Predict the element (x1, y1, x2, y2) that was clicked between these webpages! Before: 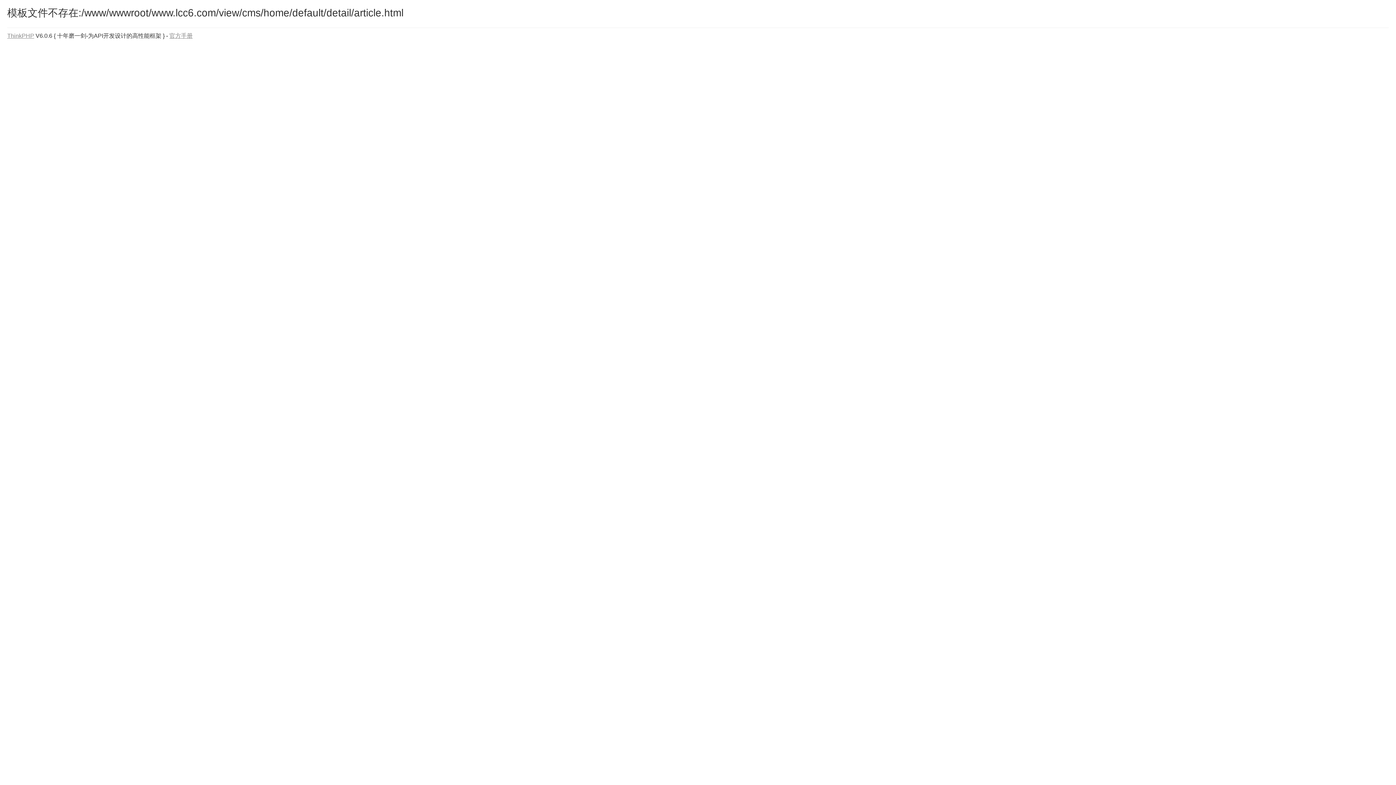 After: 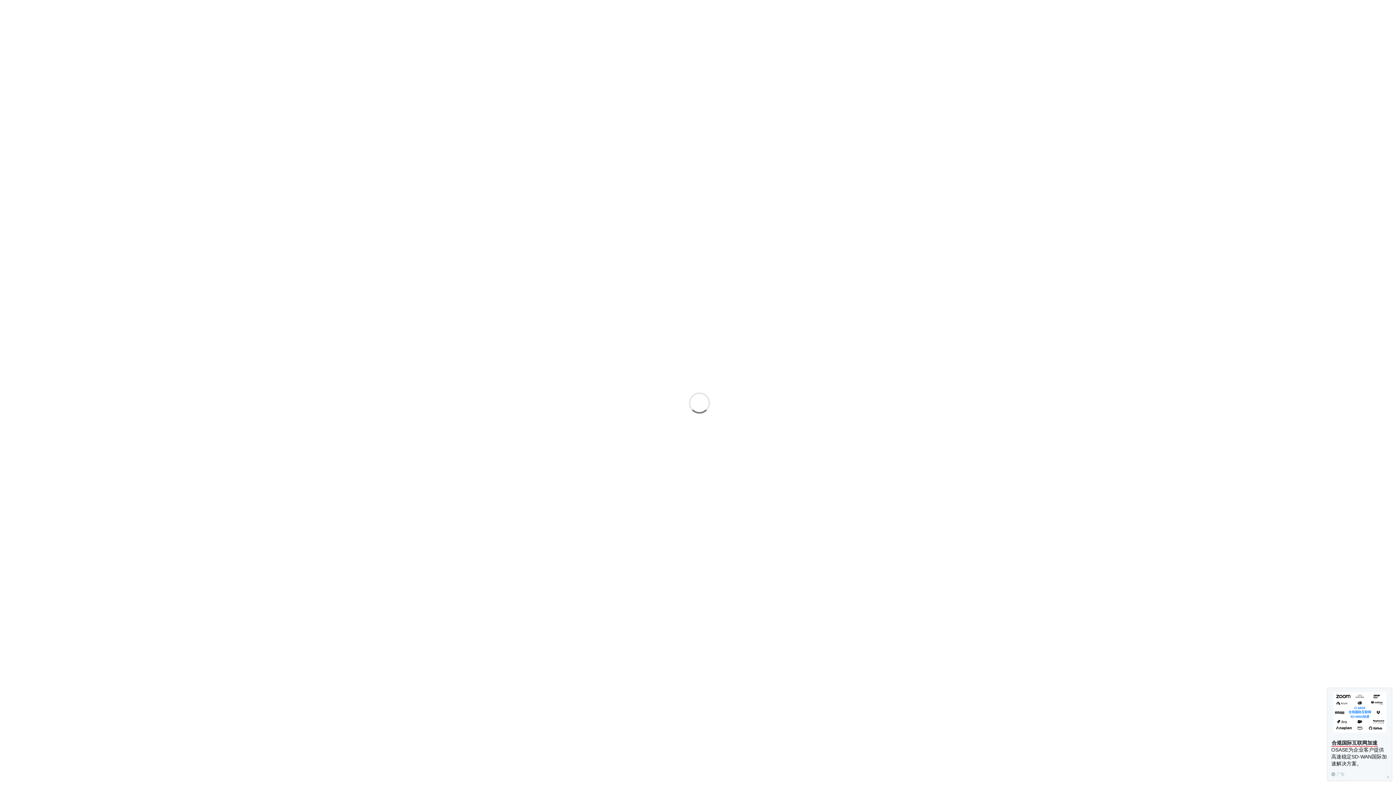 Action: label: 官方手册 bbox: (169, 32, 192, 38)